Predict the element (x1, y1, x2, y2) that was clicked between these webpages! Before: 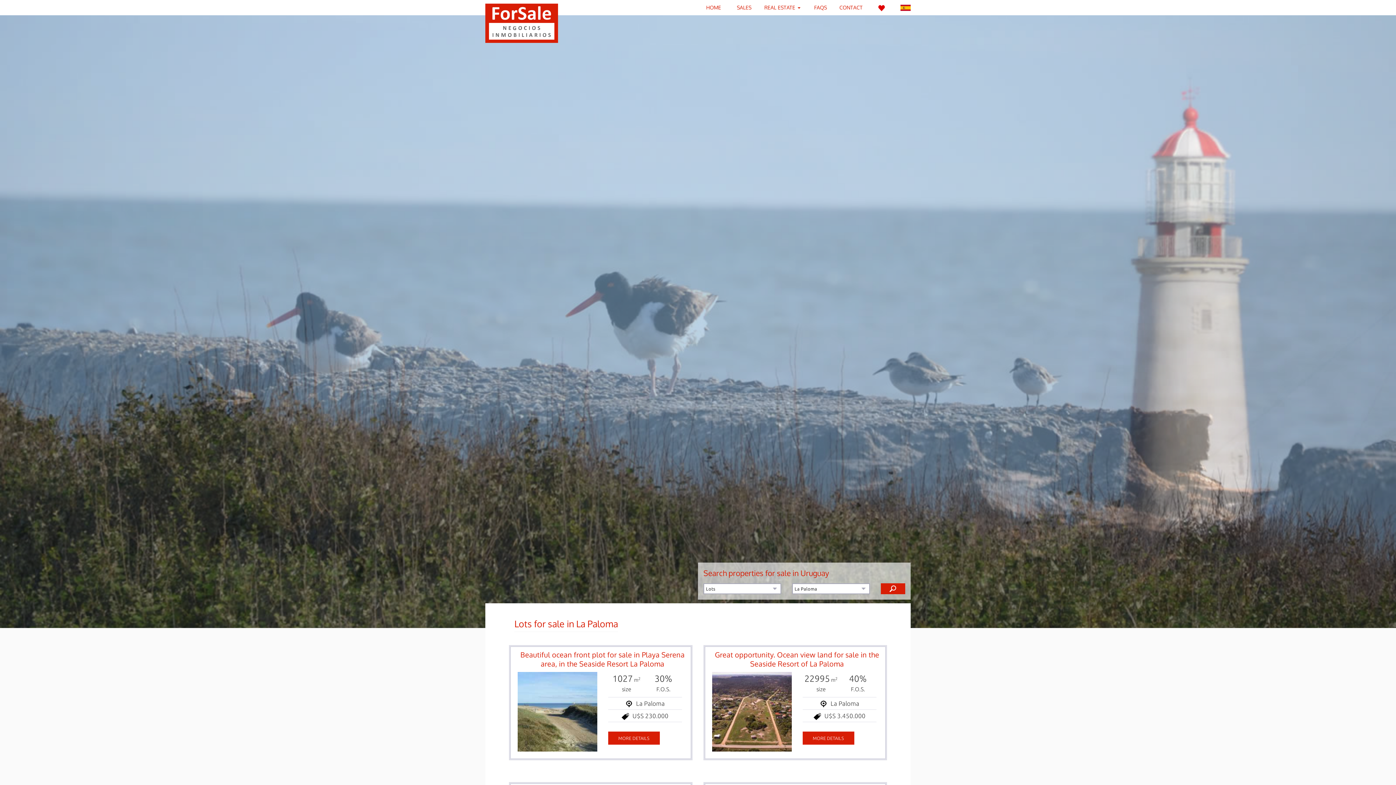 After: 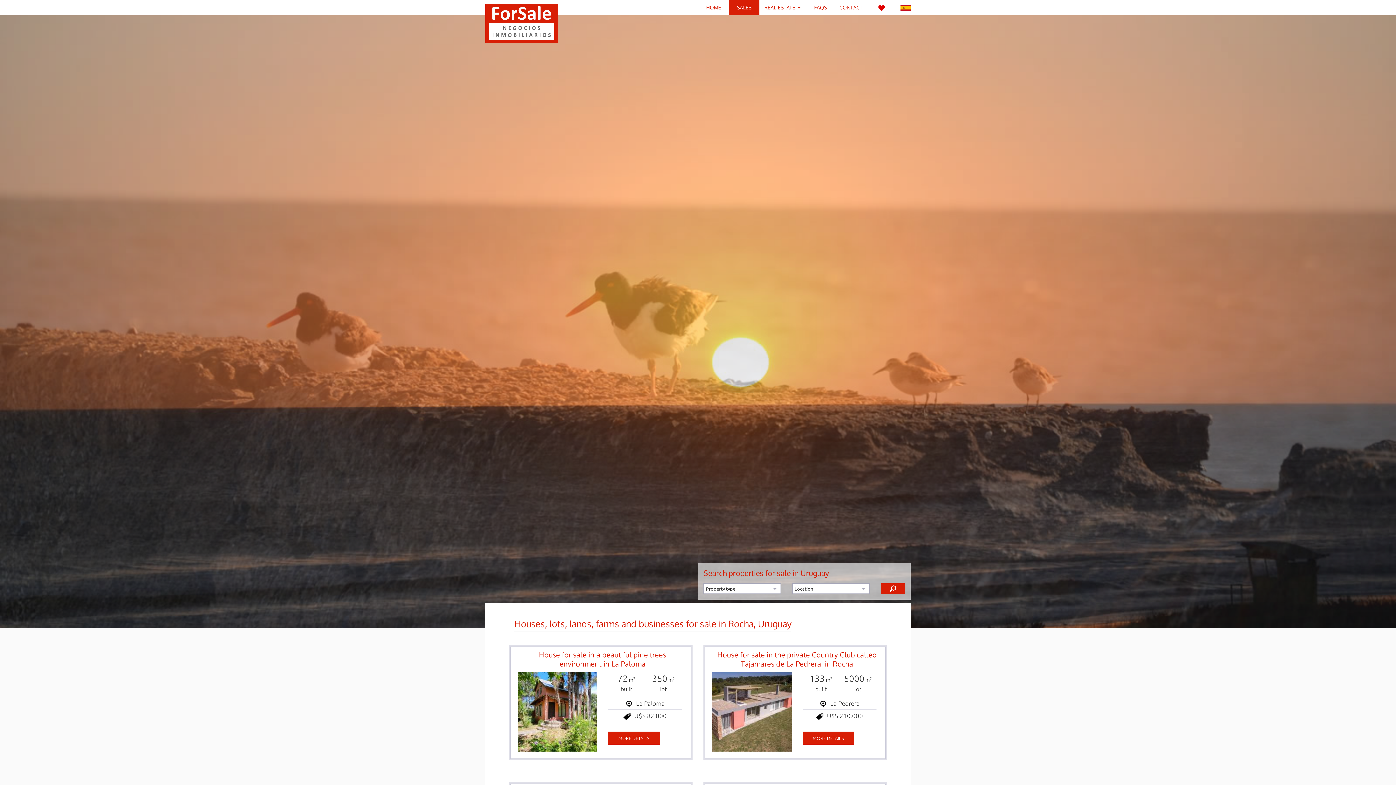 Action: bbox: (729, 0, 759, 15) label: SALES